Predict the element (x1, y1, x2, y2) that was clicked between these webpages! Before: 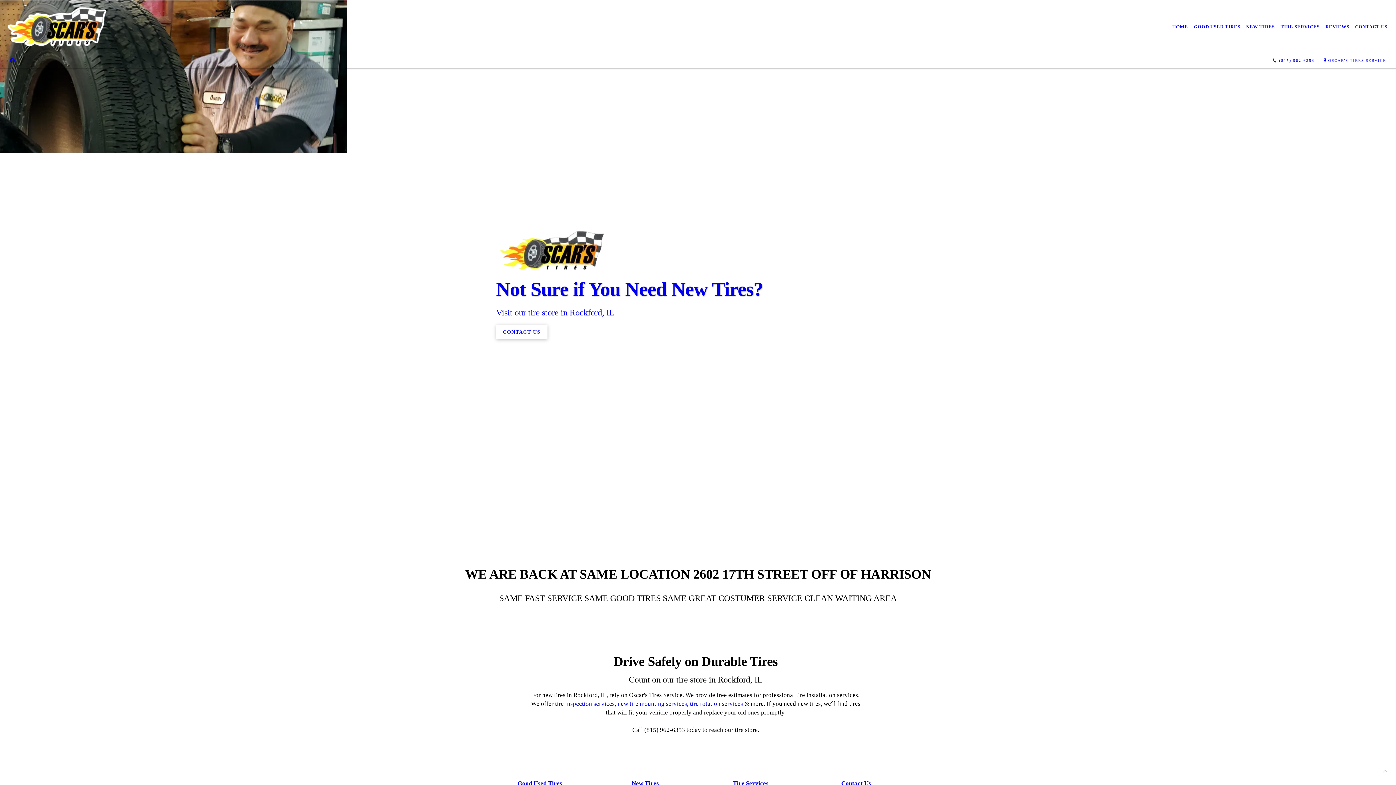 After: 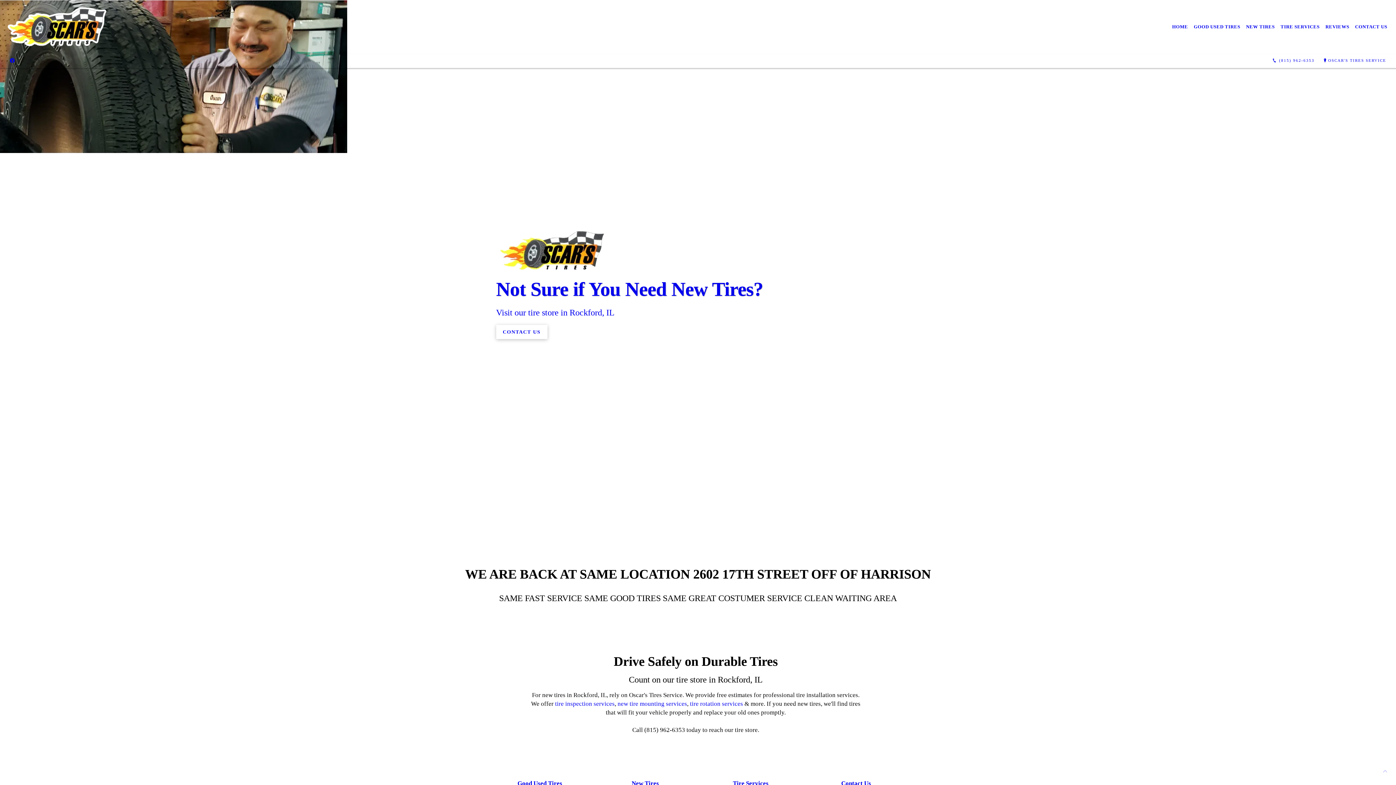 Action: bbox: (5, 5, 107, 48)